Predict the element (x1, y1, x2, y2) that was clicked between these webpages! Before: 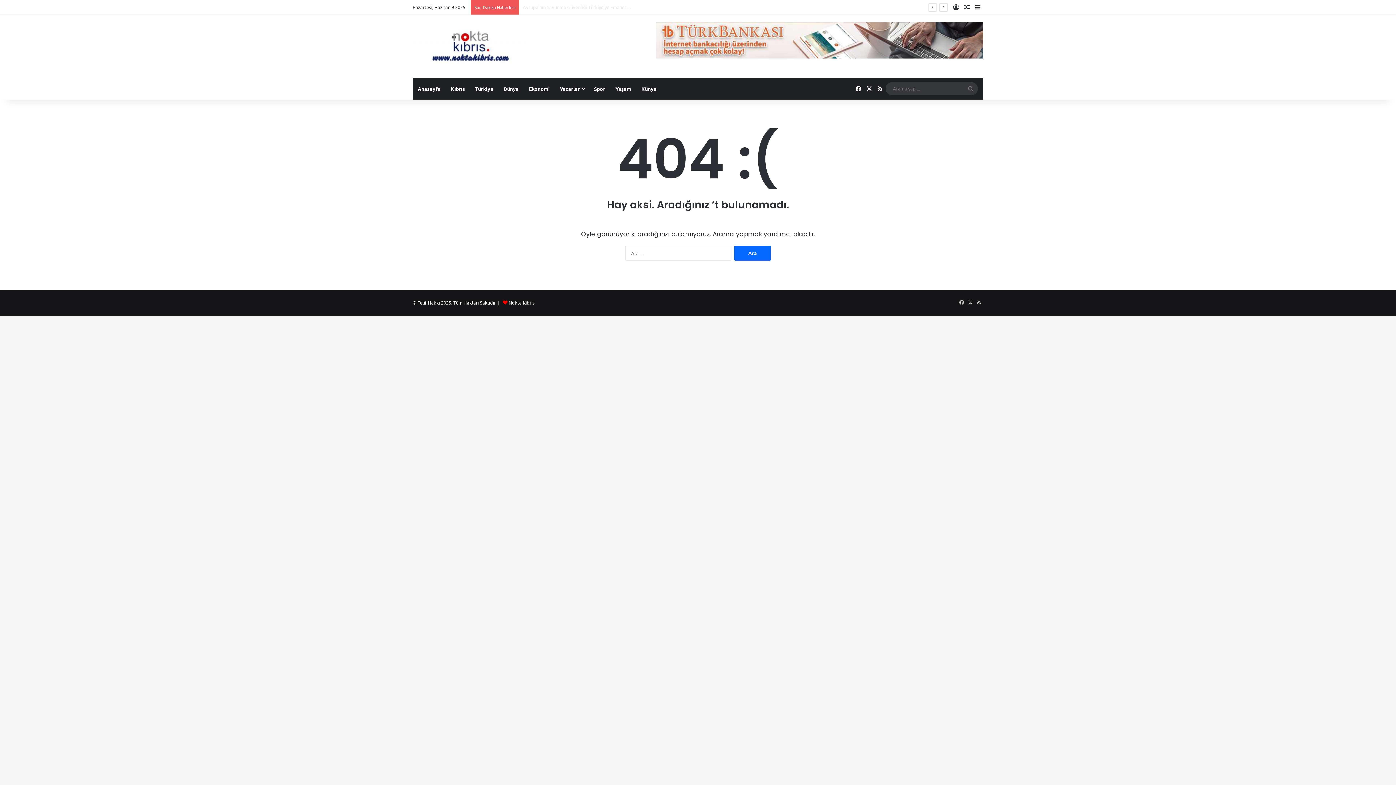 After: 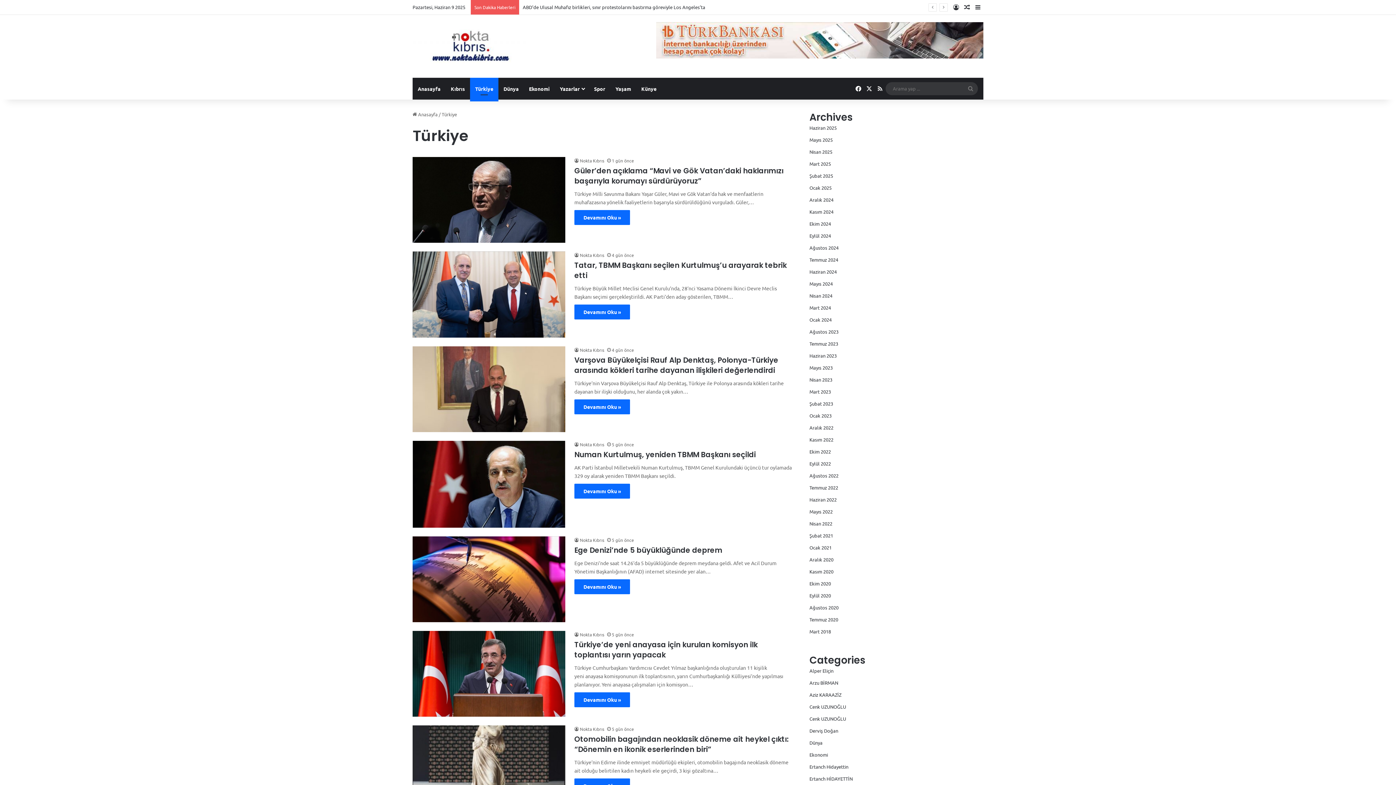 Action: bbox: (470, 77, 498, 99) label: Türkiye